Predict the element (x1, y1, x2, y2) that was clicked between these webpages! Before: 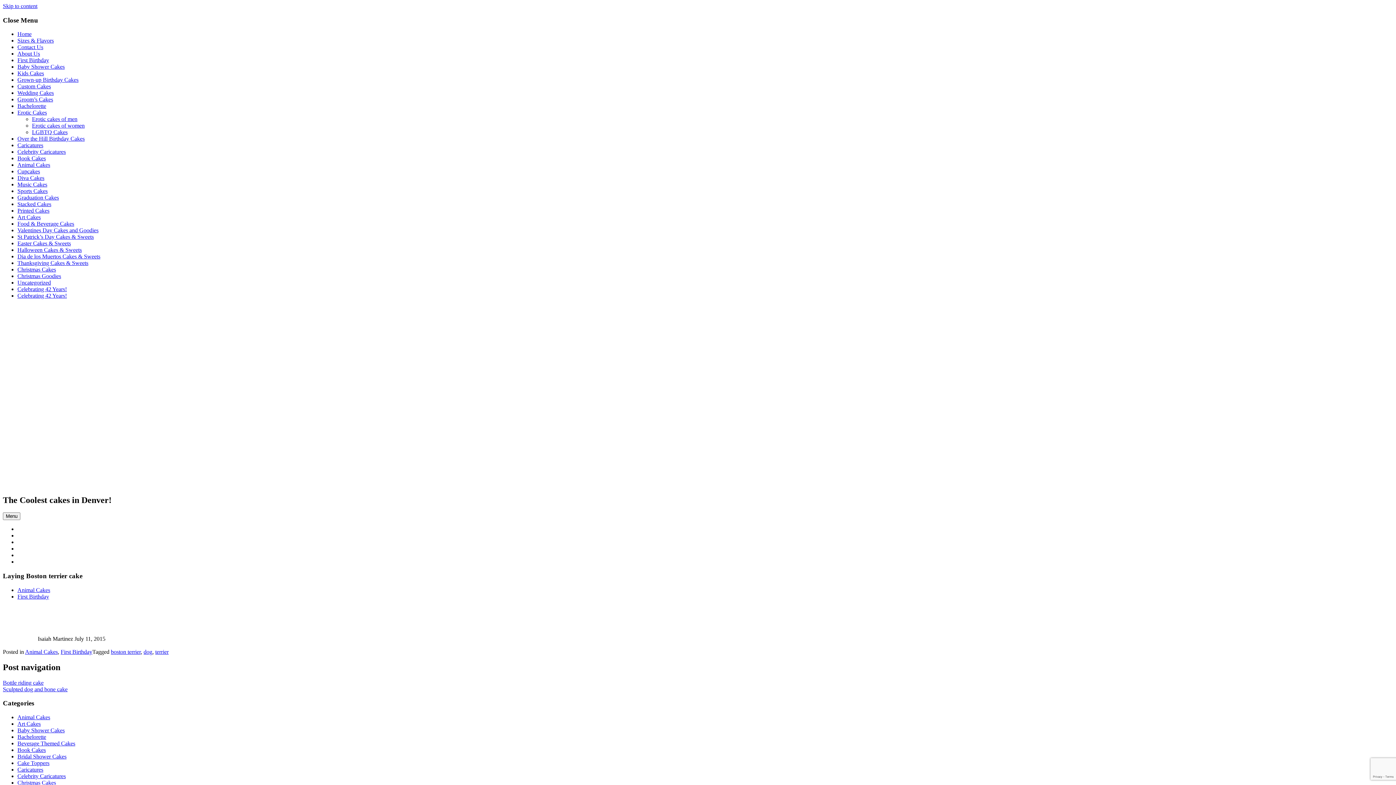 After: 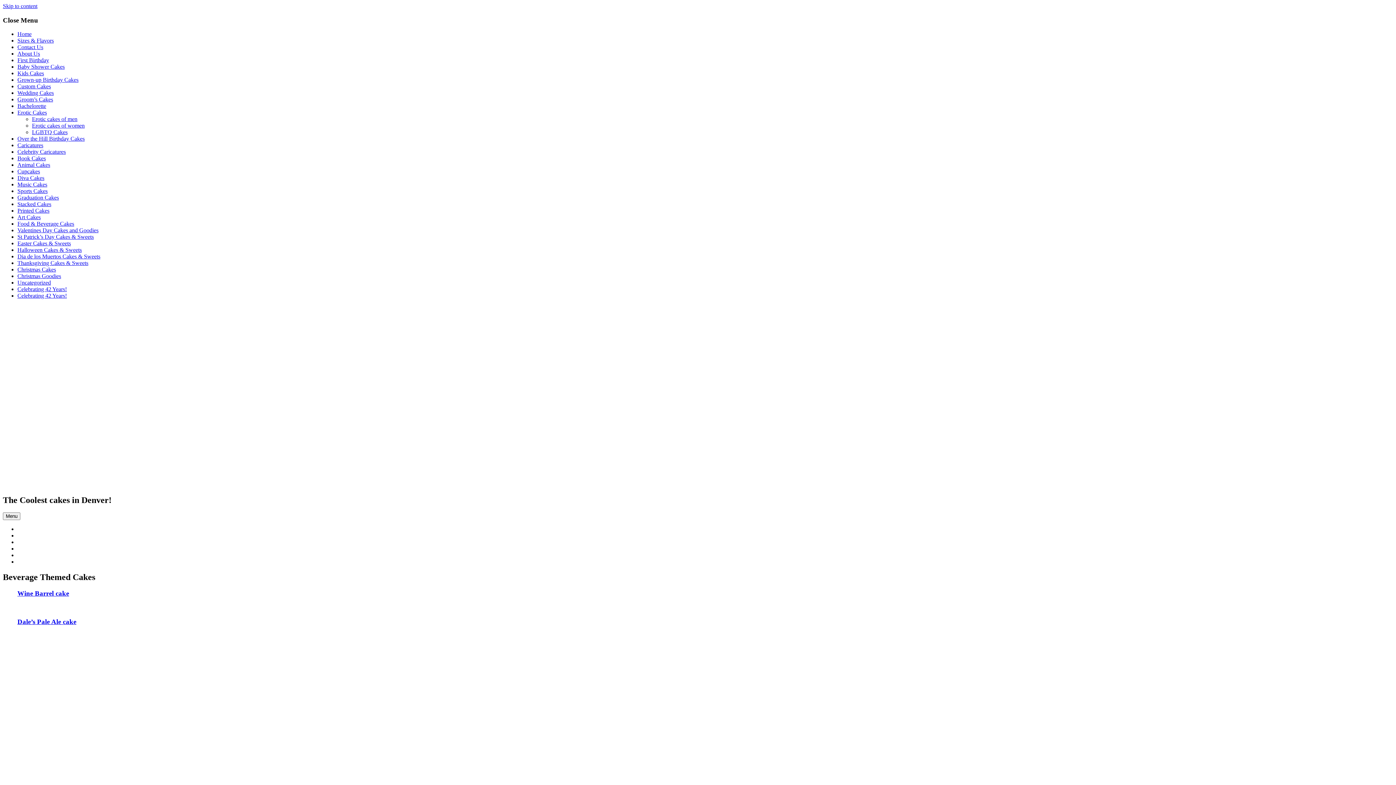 Action: bbox: (17, 740, 75, 746) label: Beverage Themed Cakes